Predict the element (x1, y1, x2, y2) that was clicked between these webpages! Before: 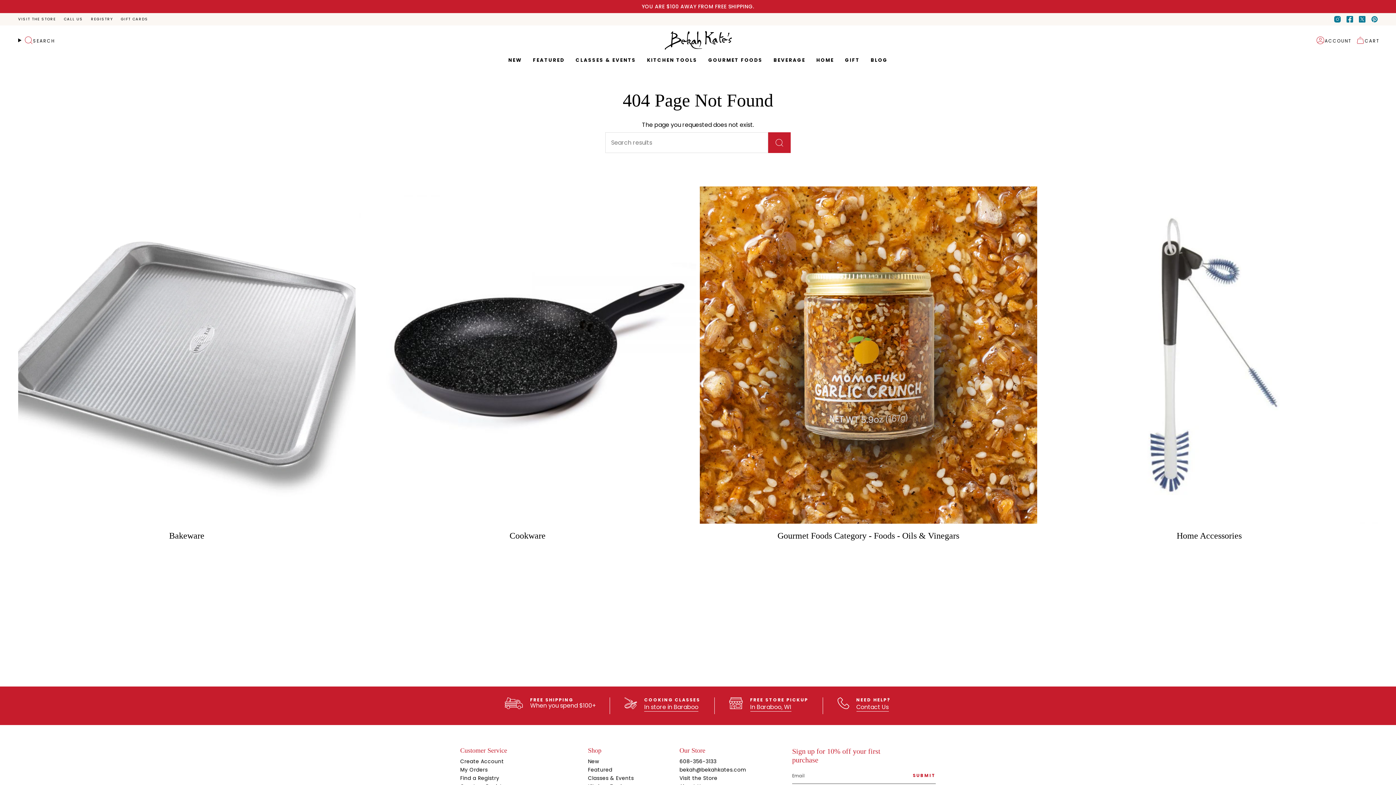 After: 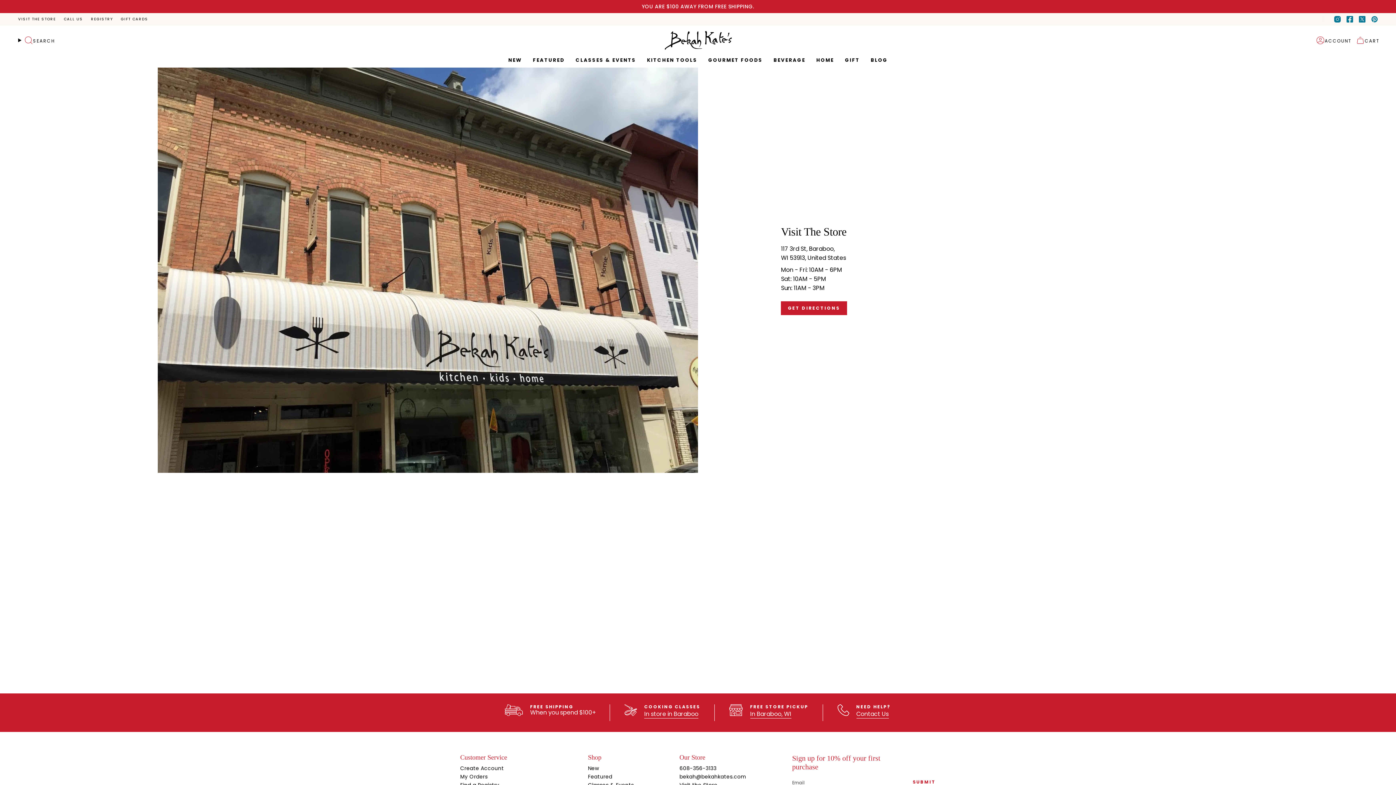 Action: bbox: (750, 703, 791, 713) label: In Baraboo, WI